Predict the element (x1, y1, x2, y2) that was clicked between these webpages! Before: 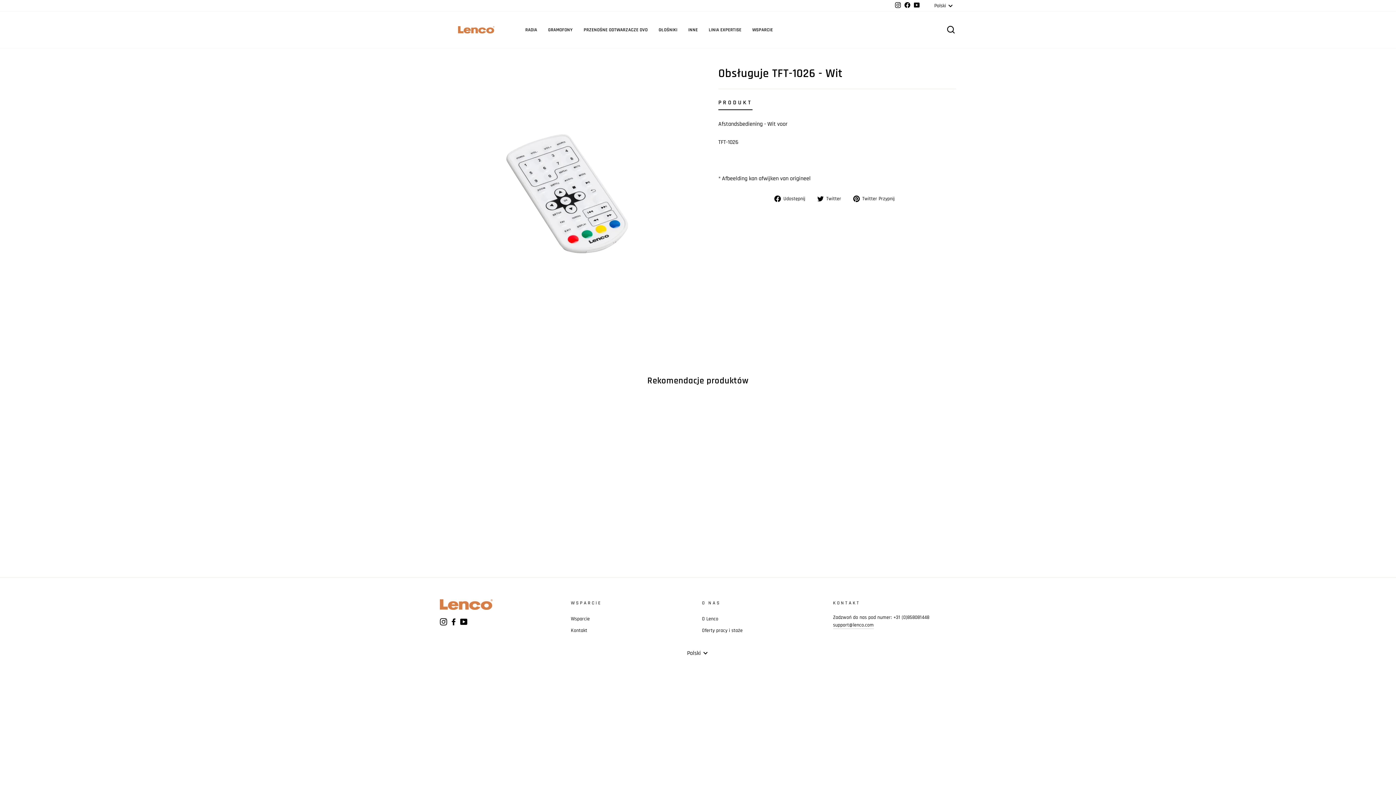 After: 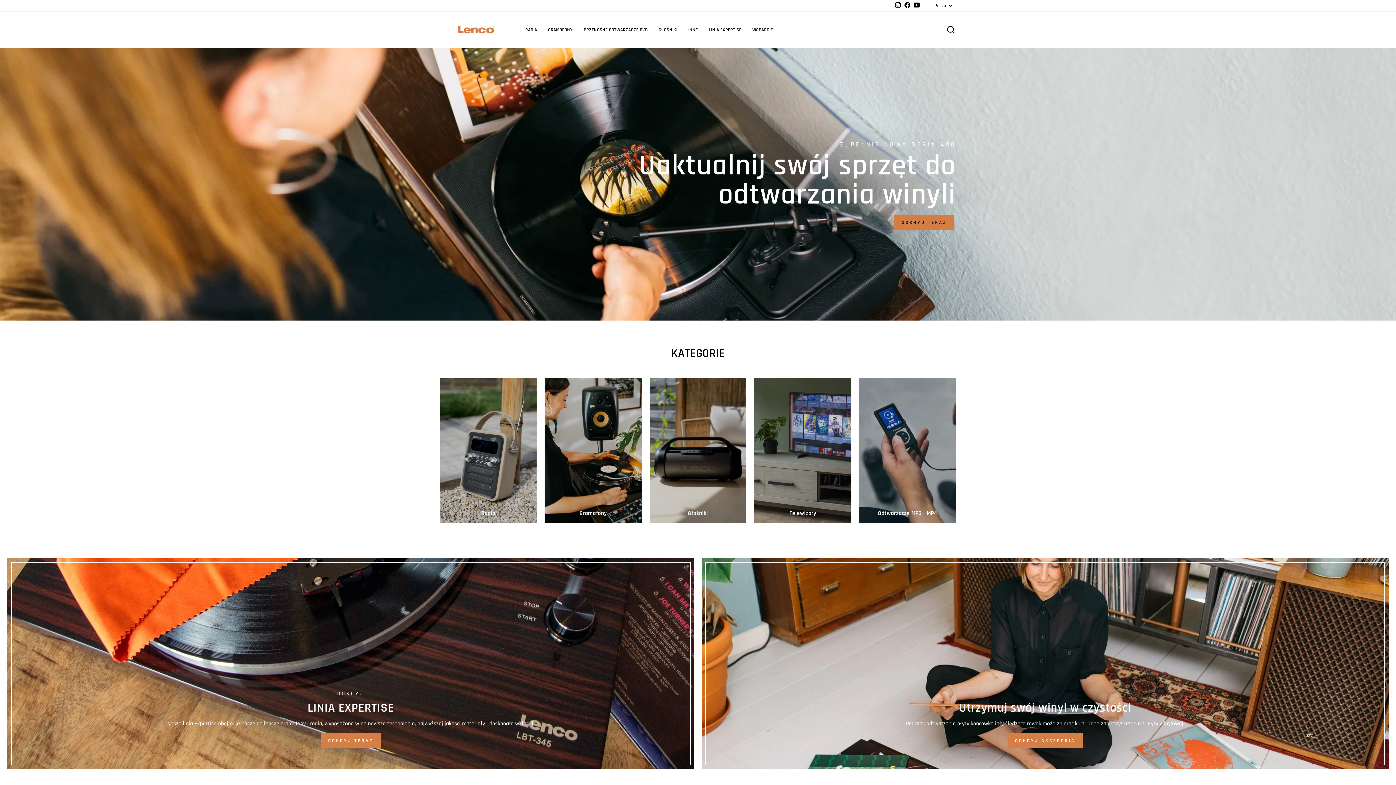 Action: bbox: (440, 22, 512, 37)